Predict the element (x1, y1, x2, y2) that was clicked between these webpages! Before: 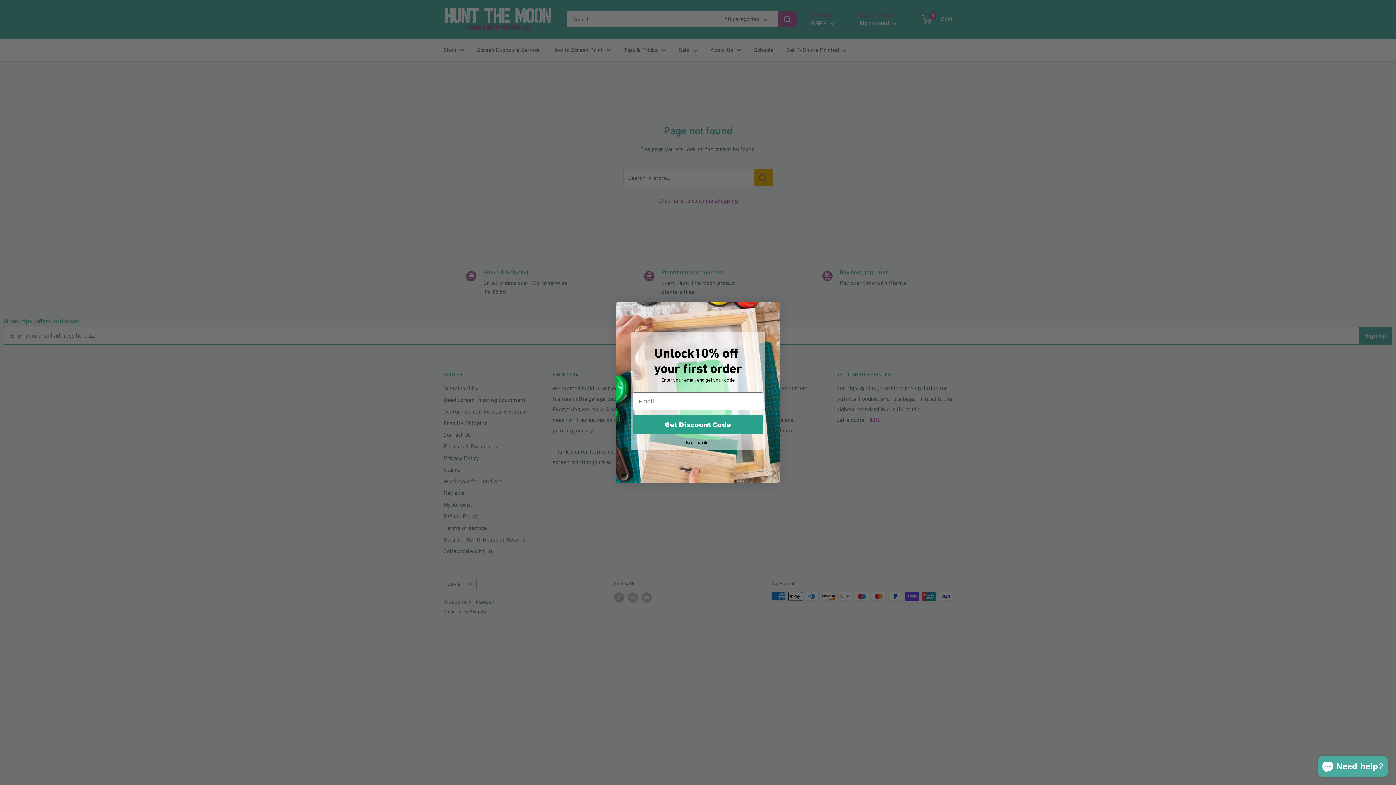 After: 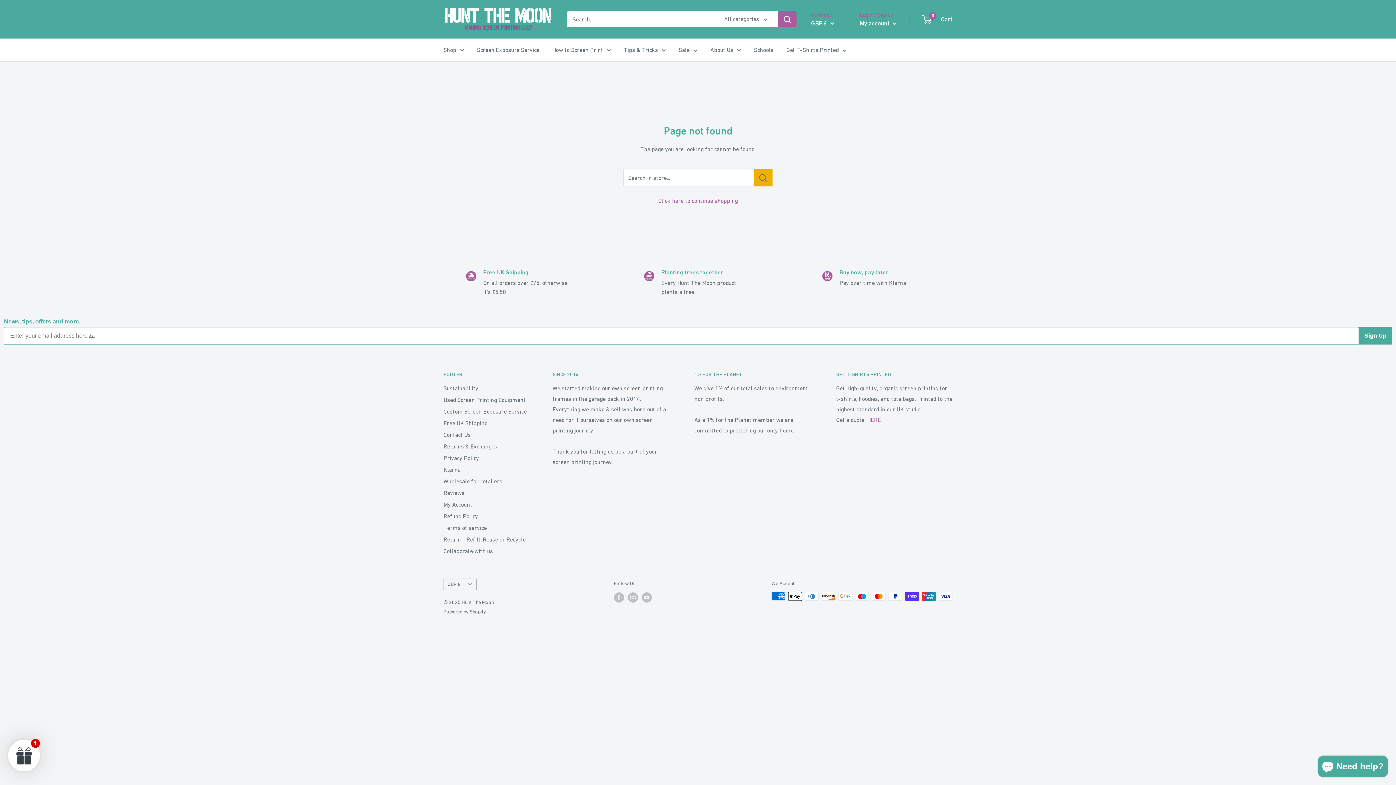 Action: label: No, thanks bbox: (630, 456, 765, 469)